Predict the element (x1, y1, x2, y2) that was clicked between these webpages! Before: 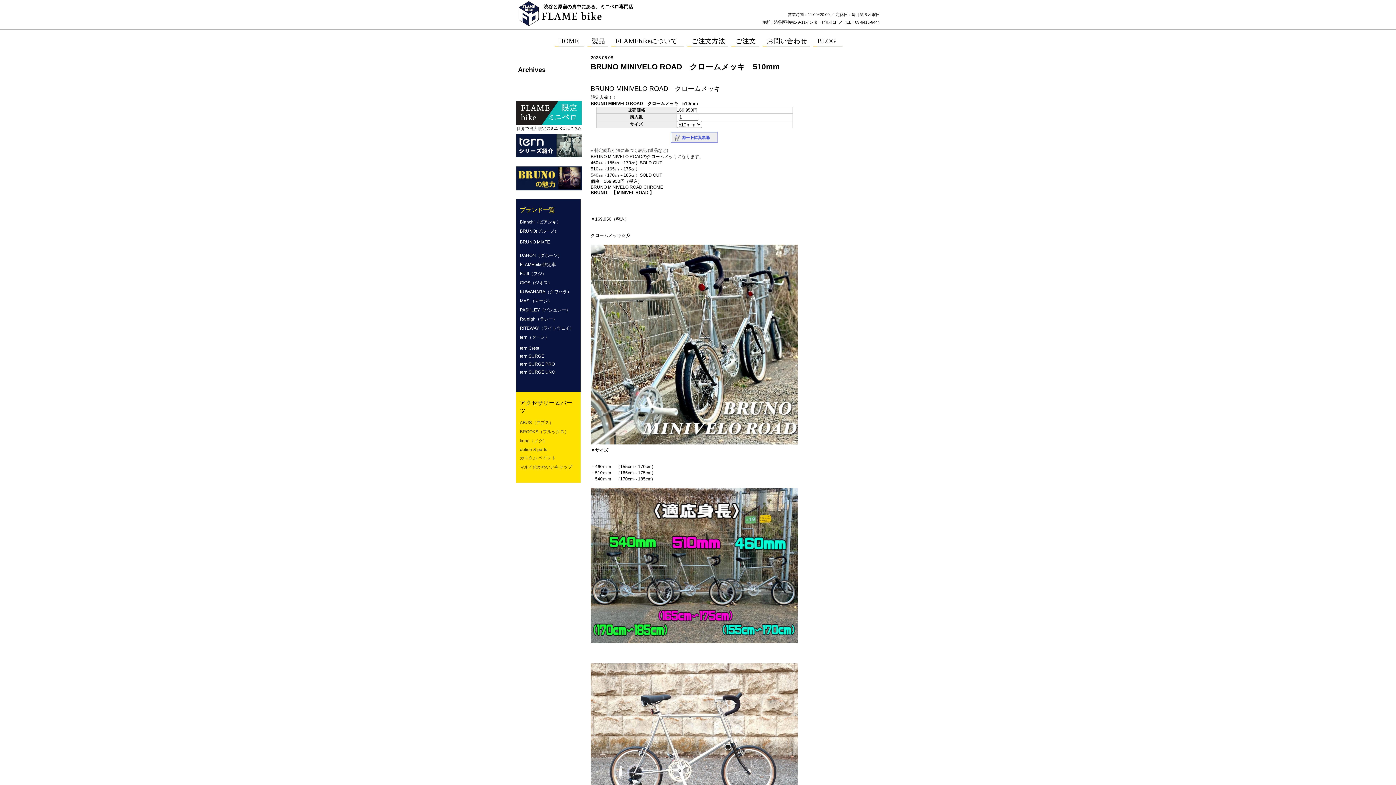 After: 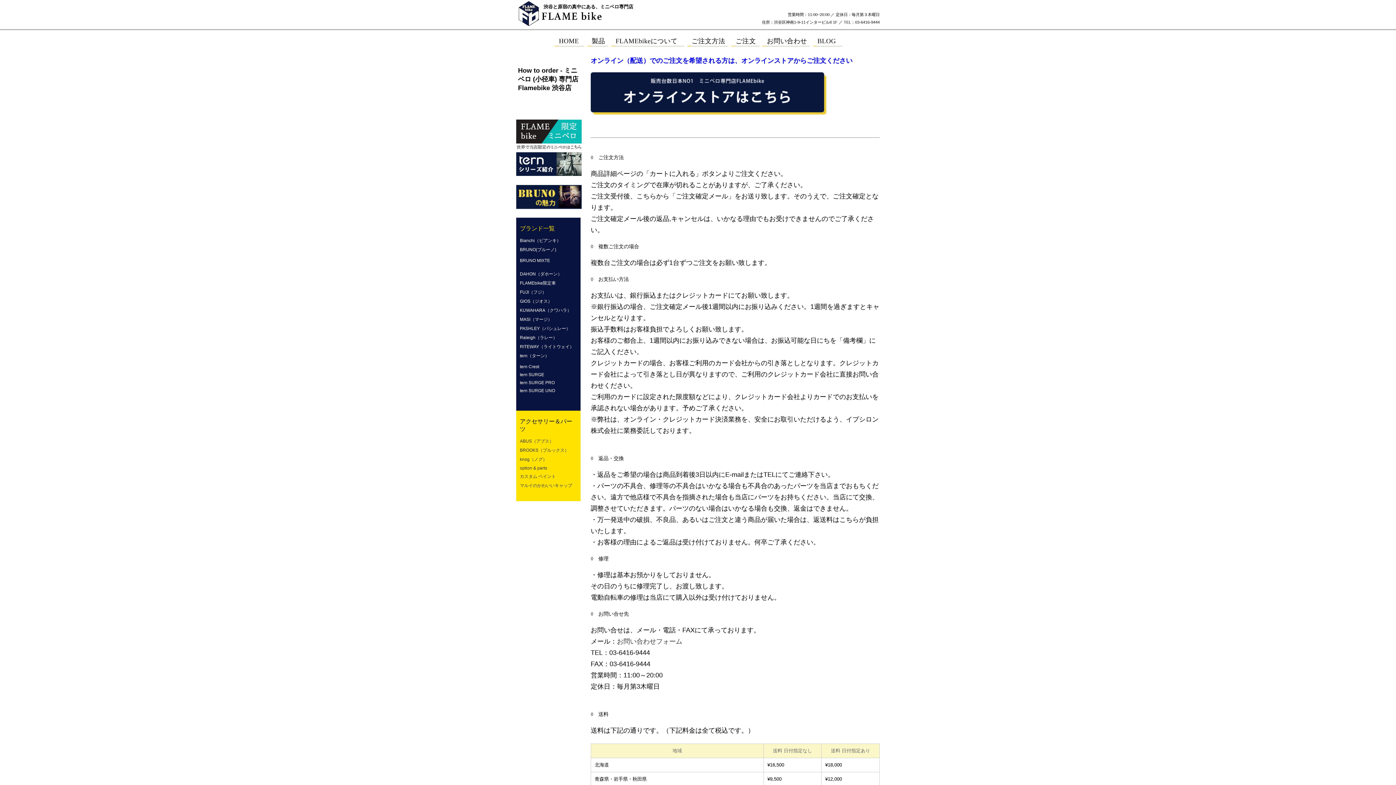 Action: bbox: (687, 38, 728, 46)